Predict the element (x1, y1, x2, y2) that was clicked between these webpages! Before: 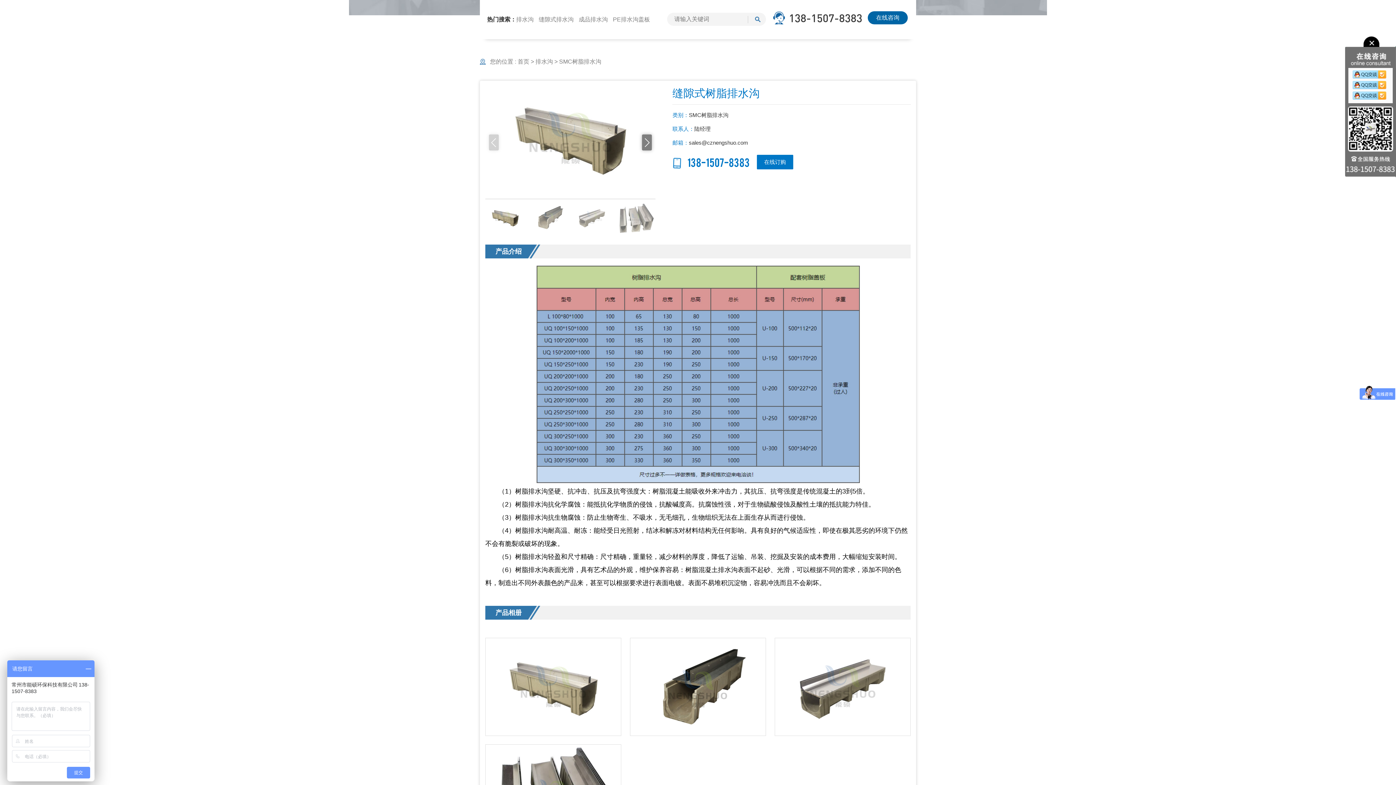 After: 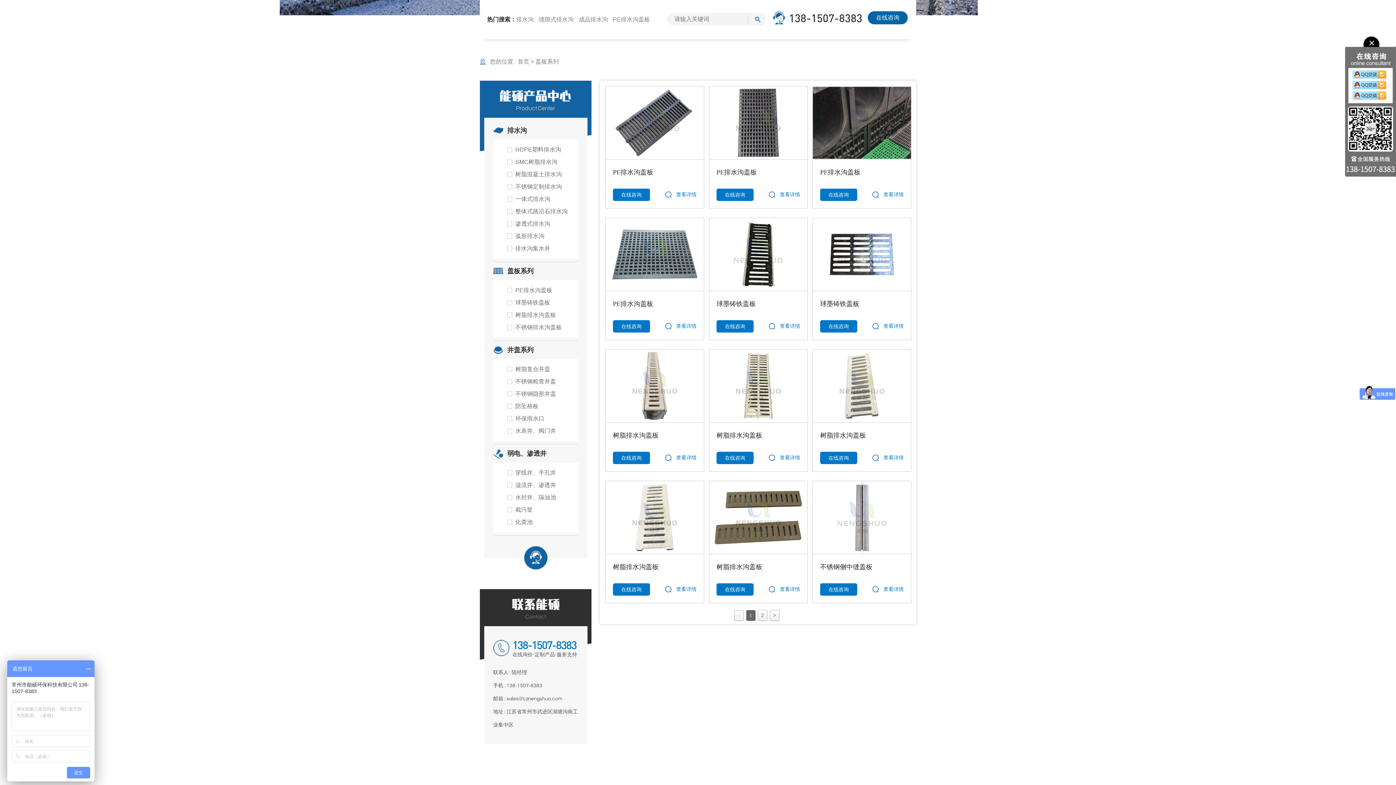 Action: label: PE排水沟盖板 bbox: (613, 16, 650, 22)